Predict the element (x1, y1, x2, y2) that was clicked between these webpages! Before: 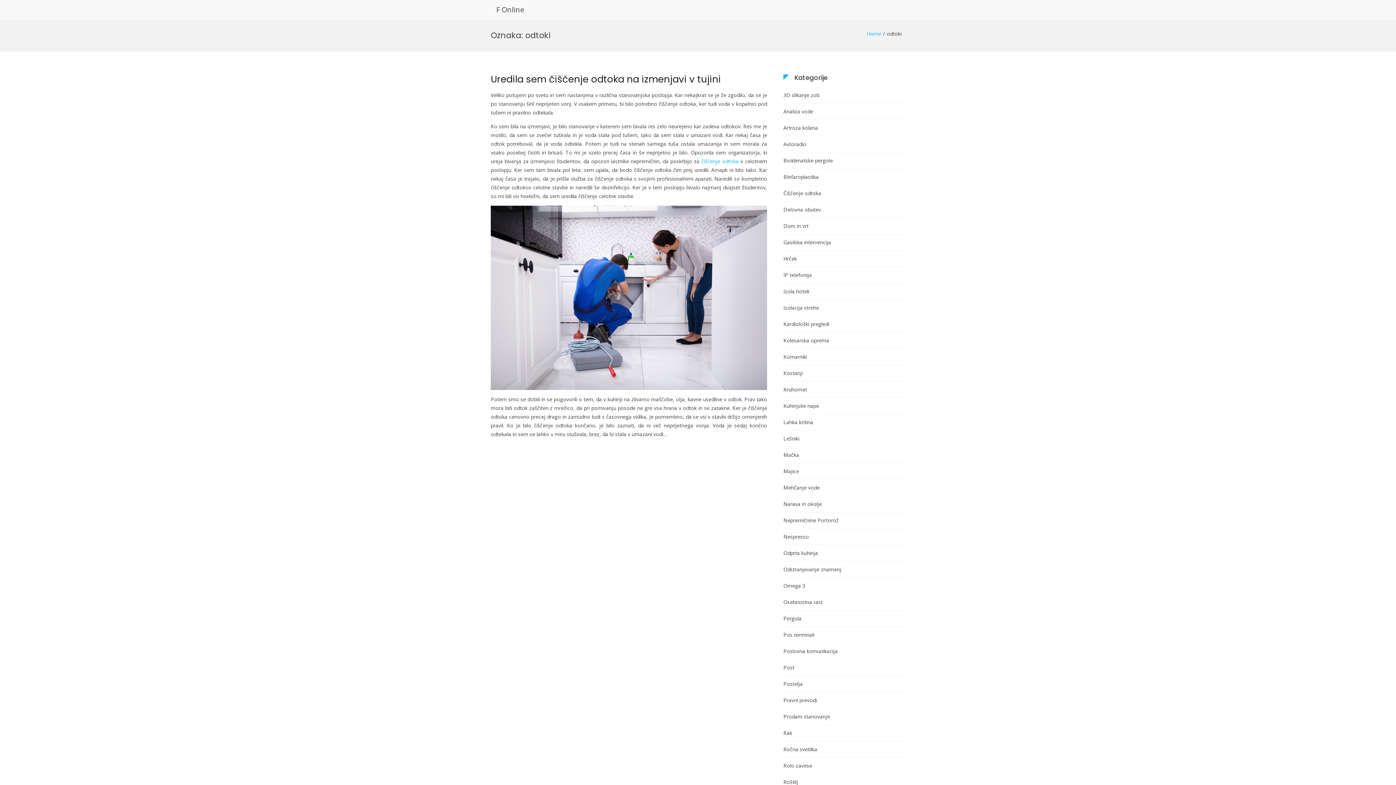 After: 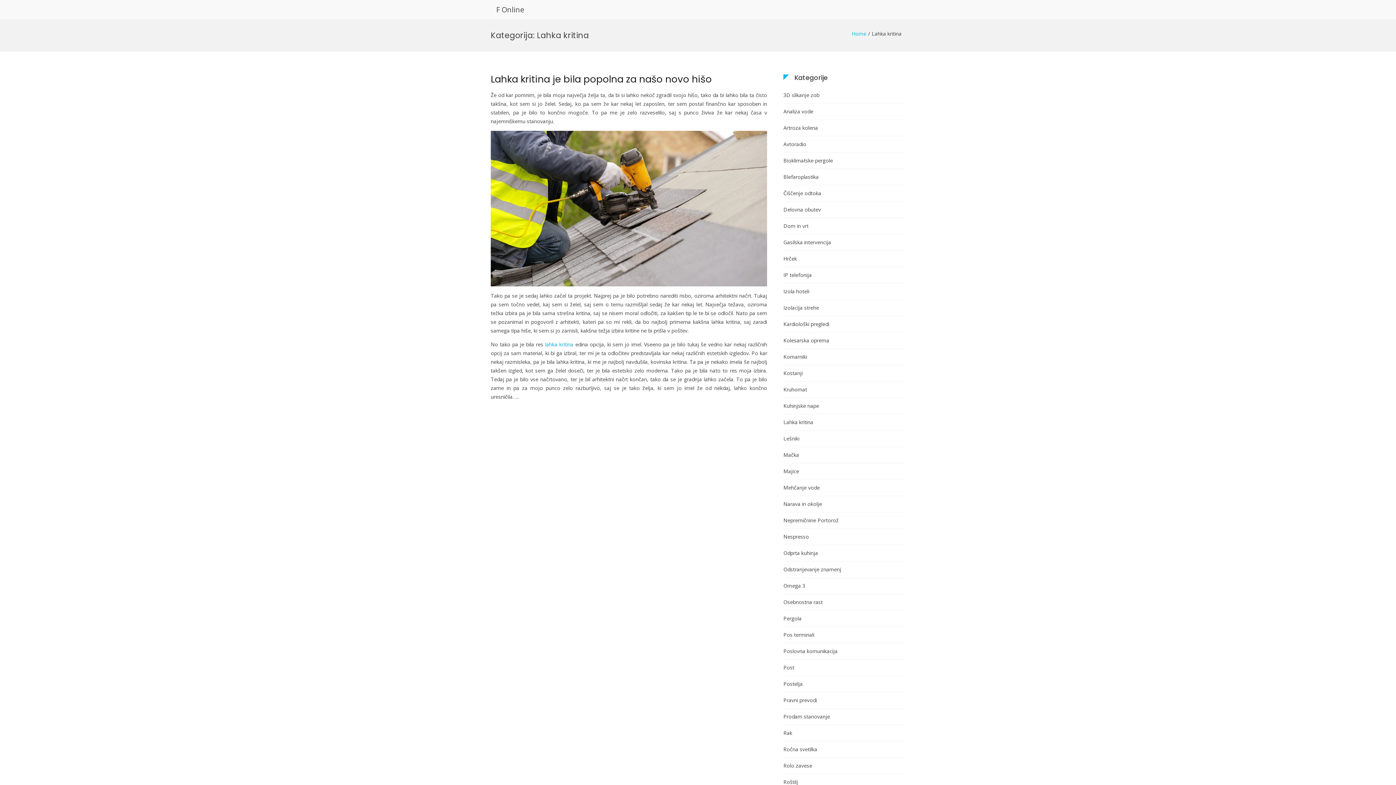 Action: label: Lahka kritina bbox: (783, 418, 813, 426)